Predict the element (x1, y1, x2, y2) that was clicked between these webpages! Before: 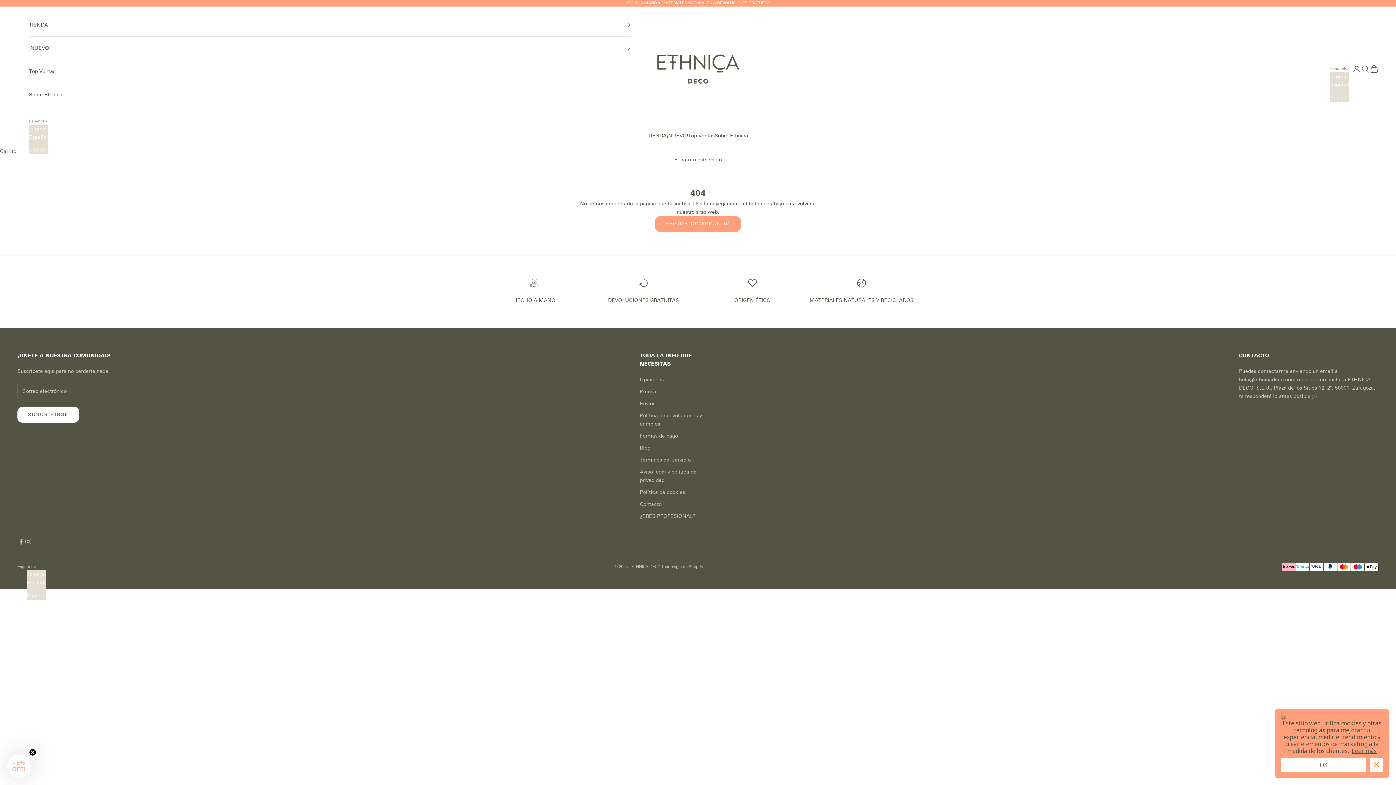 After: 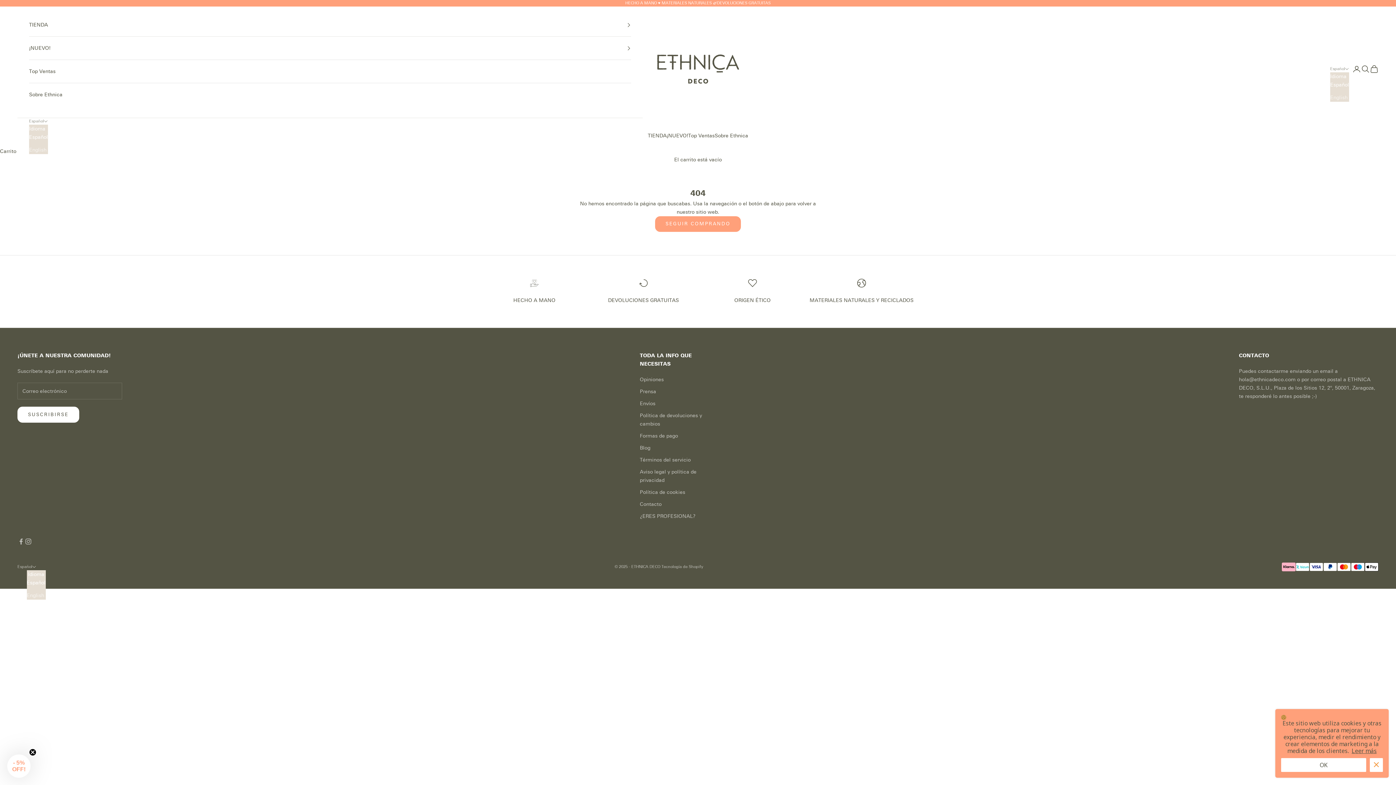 Action: bbox: (29, 133, 48, 141) label: Español